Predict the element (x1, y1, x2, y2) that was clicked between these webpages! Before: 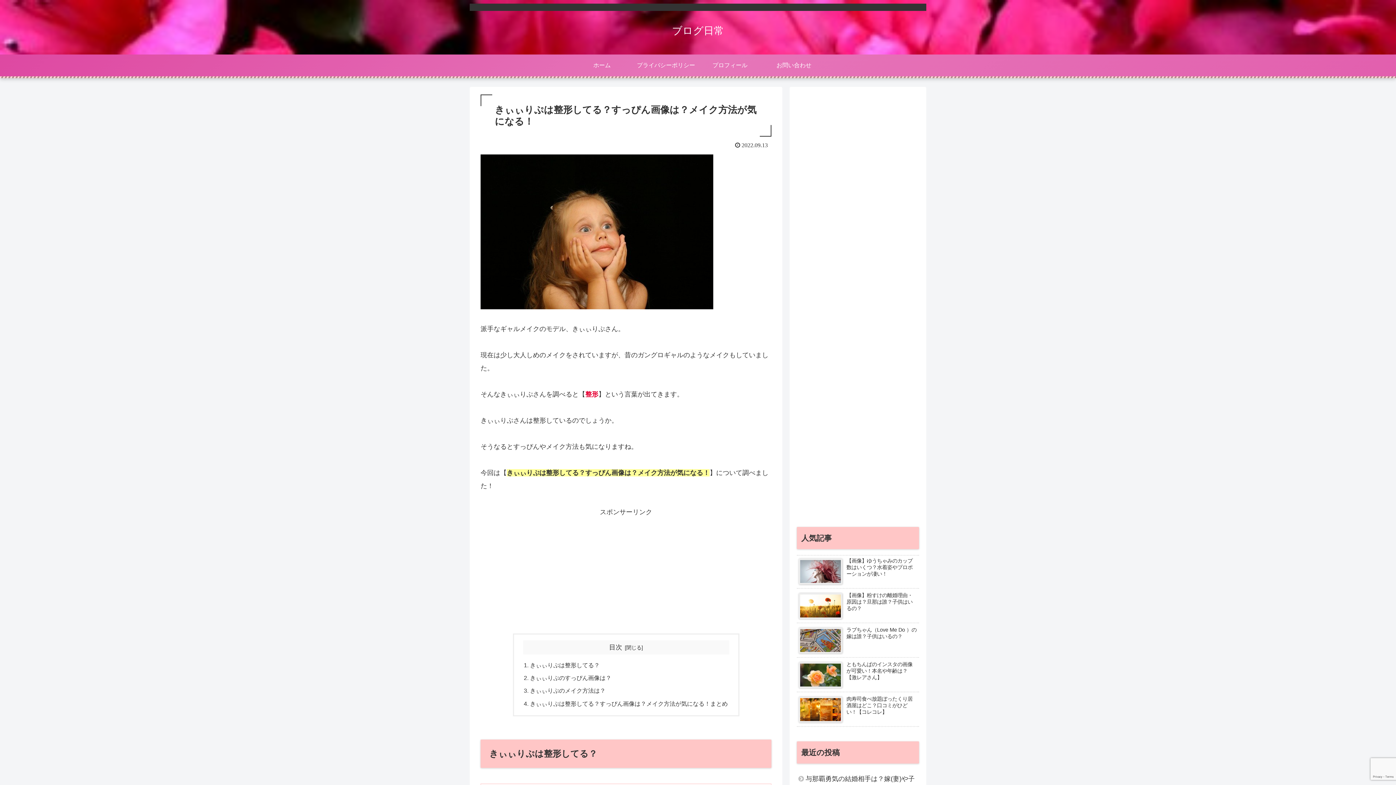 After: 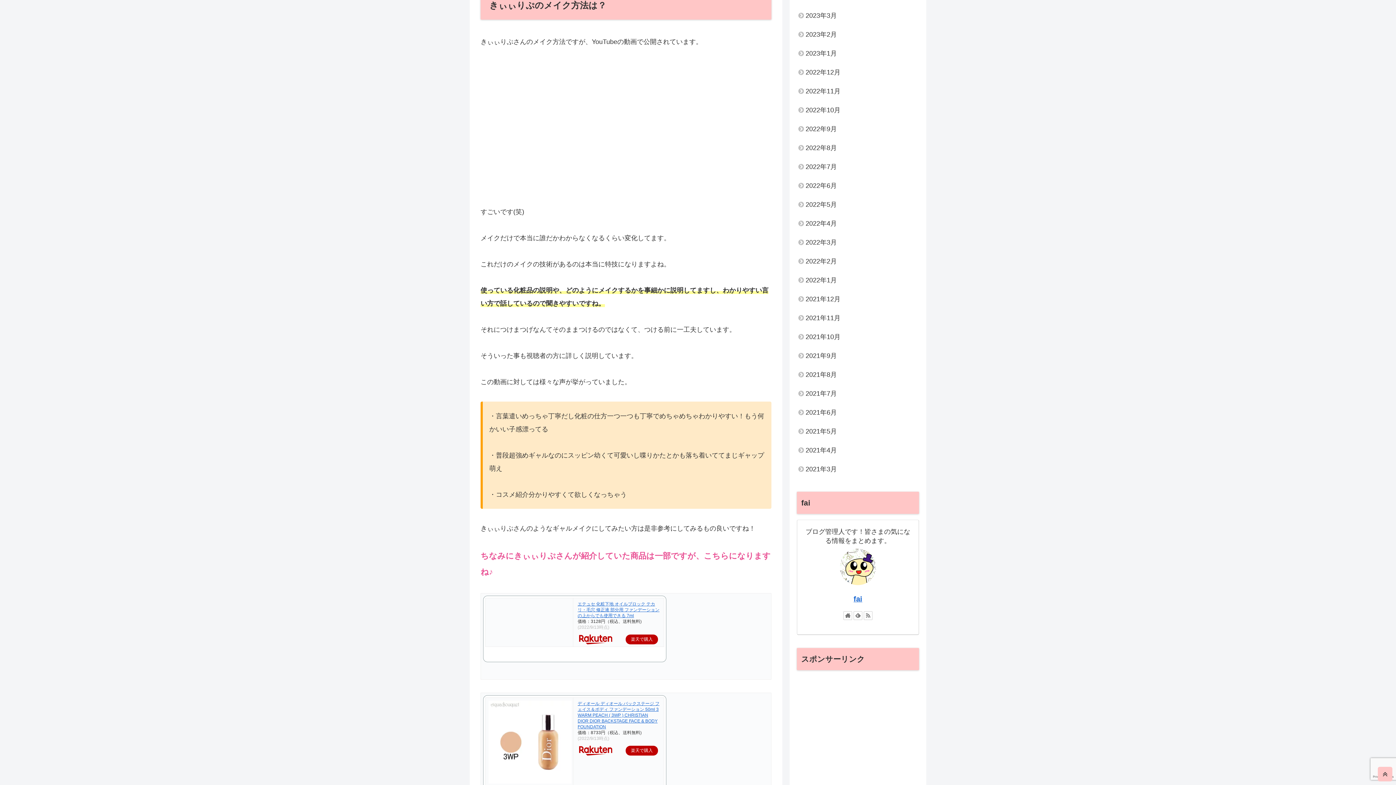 Action: bbox: (530, 687, 605, 694) label: きぃぃりぷのメイク方法は？